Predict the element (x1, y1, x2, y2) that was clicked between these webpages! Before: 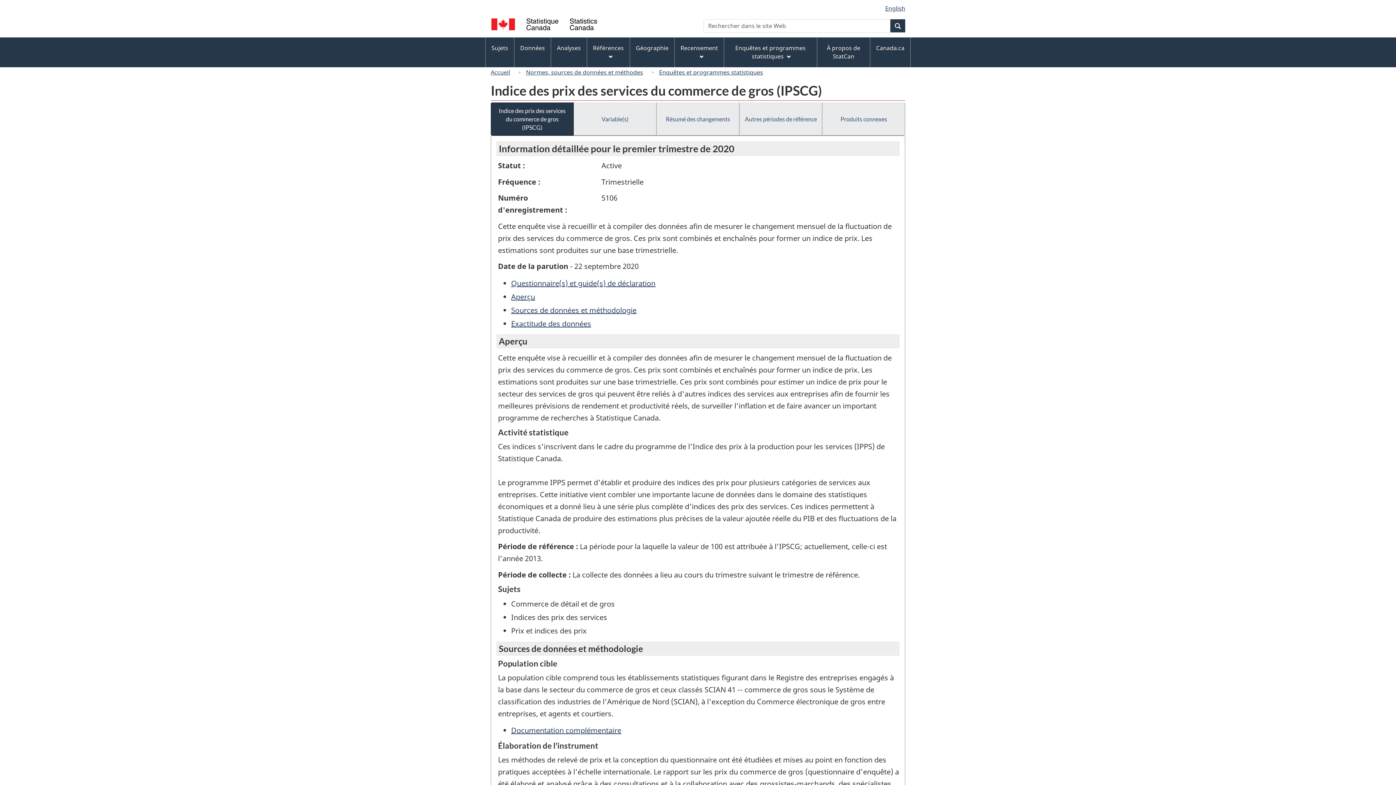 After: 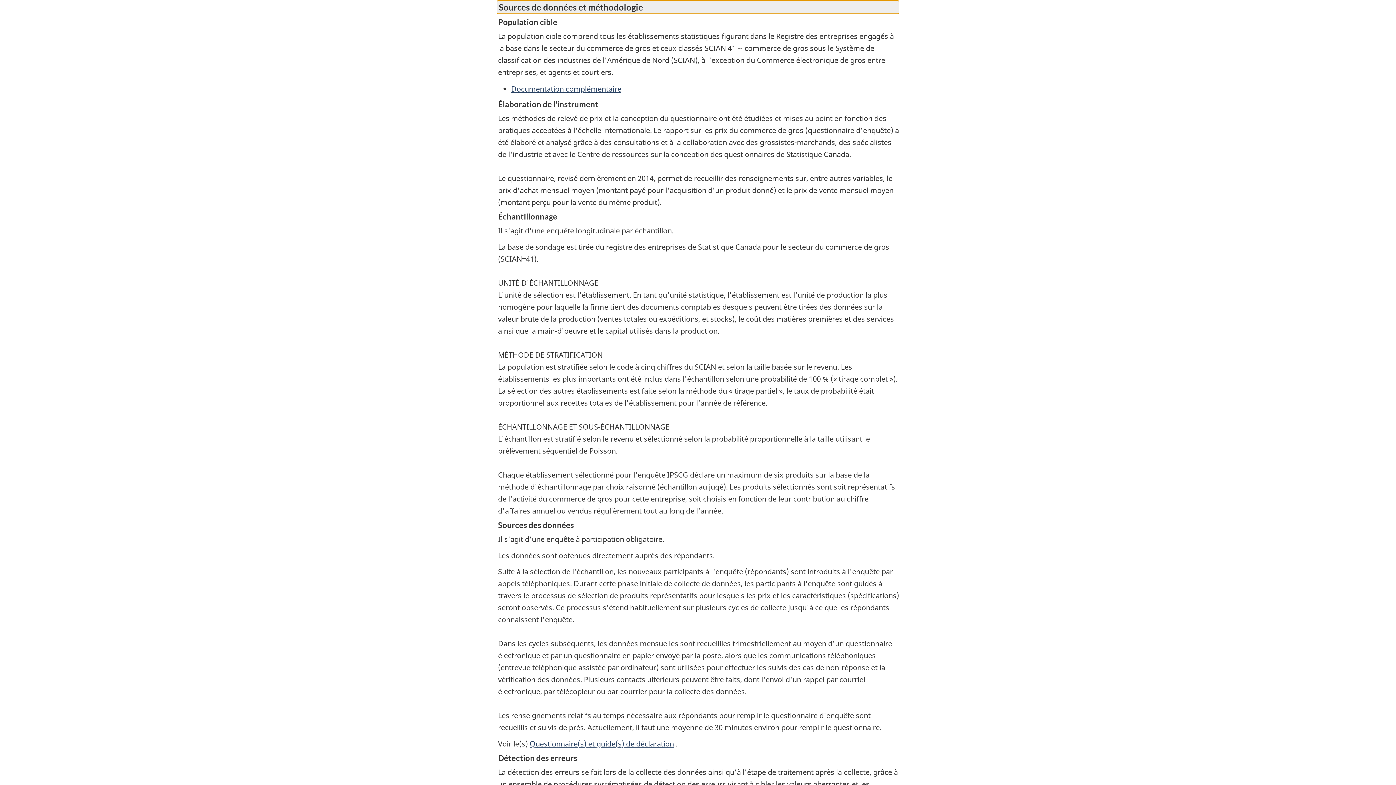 Action: bbox: (511, 305, 636, 315) label: Sources de données et méthodologie